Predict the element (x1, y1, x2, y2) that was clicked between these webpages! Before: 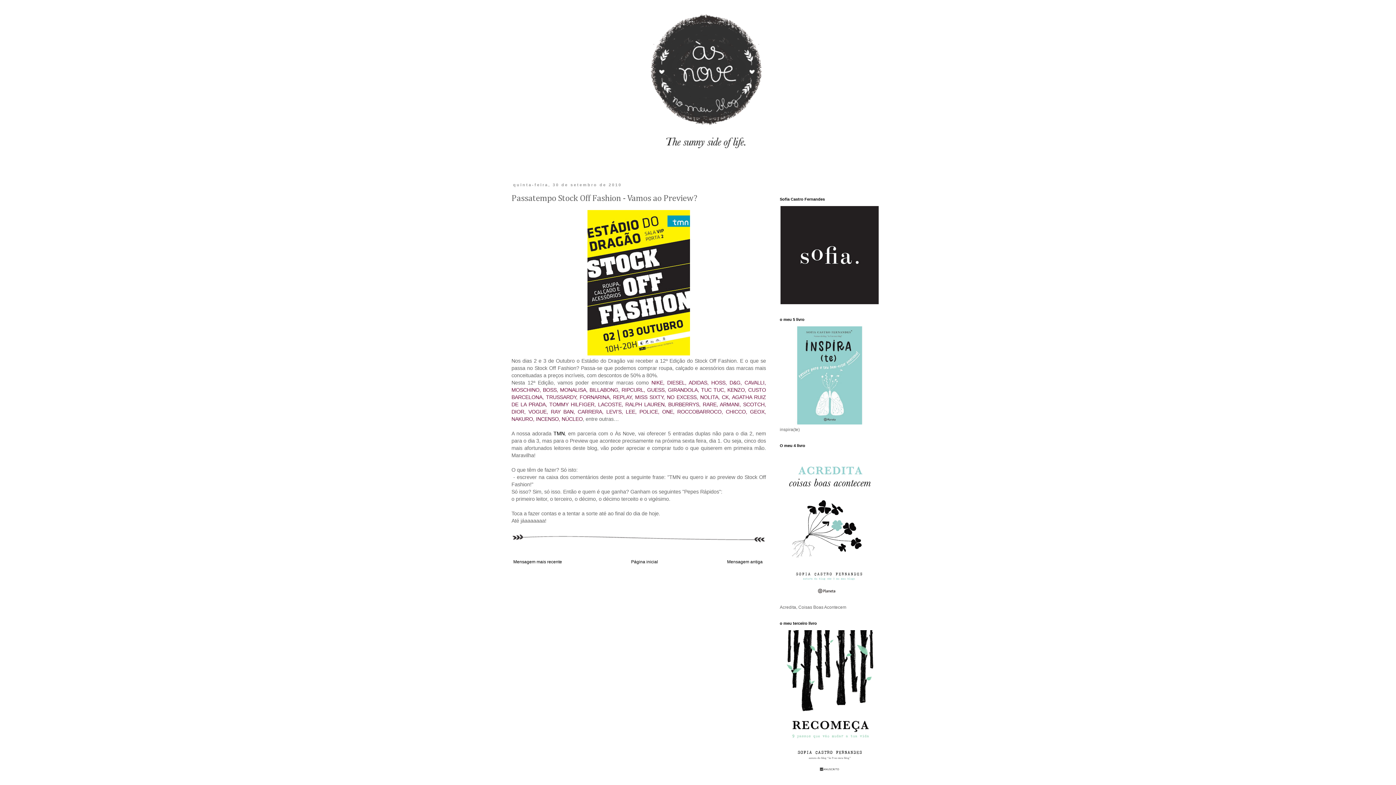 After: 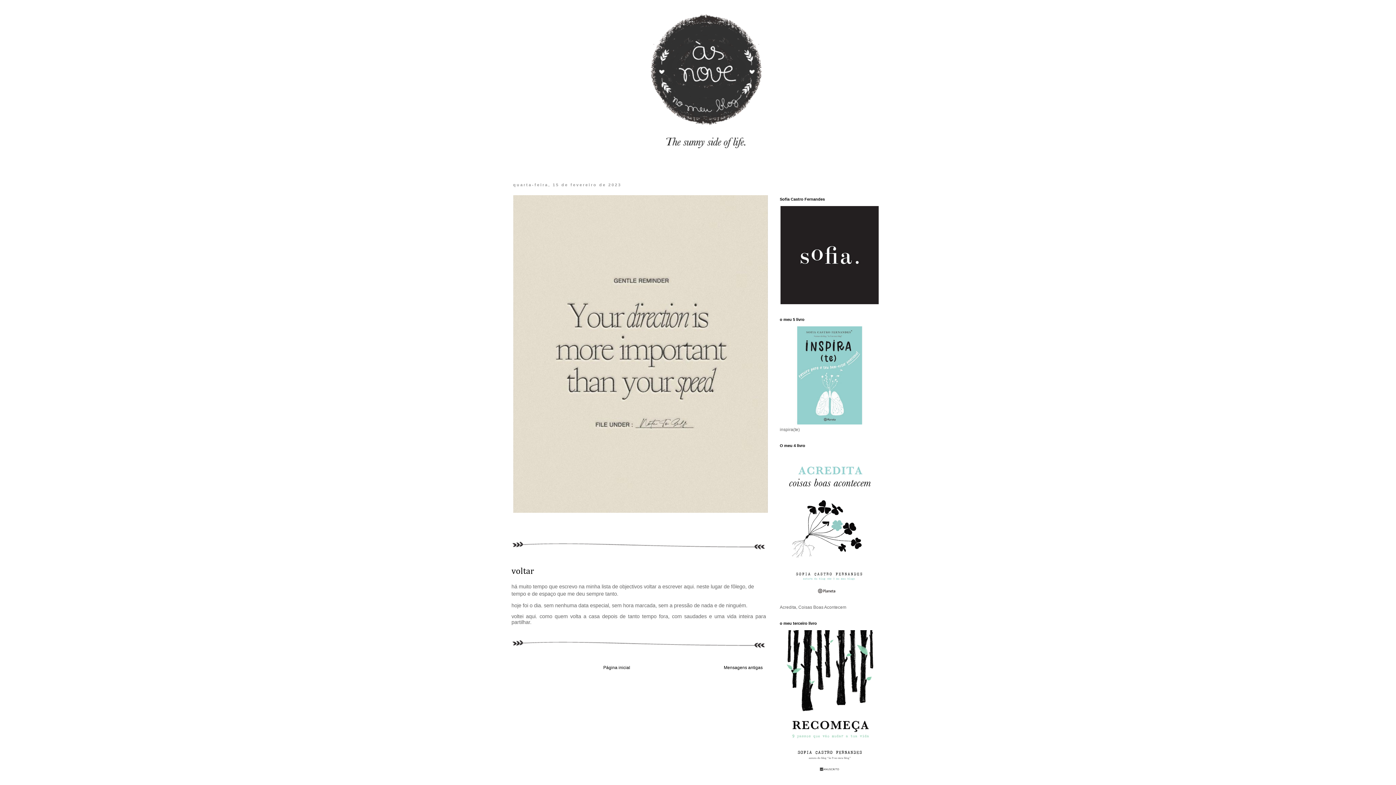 Action: bbox: (507, -10, 889, 155)